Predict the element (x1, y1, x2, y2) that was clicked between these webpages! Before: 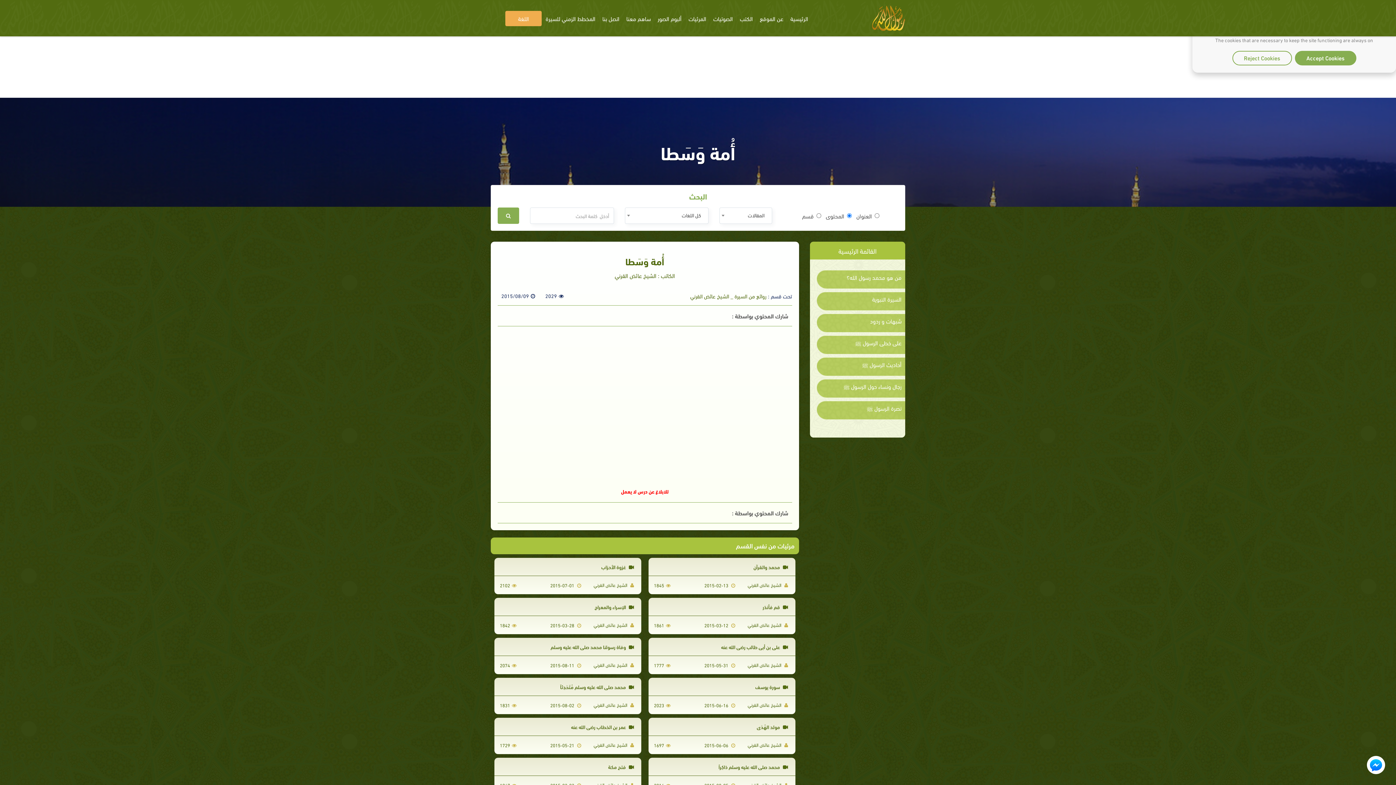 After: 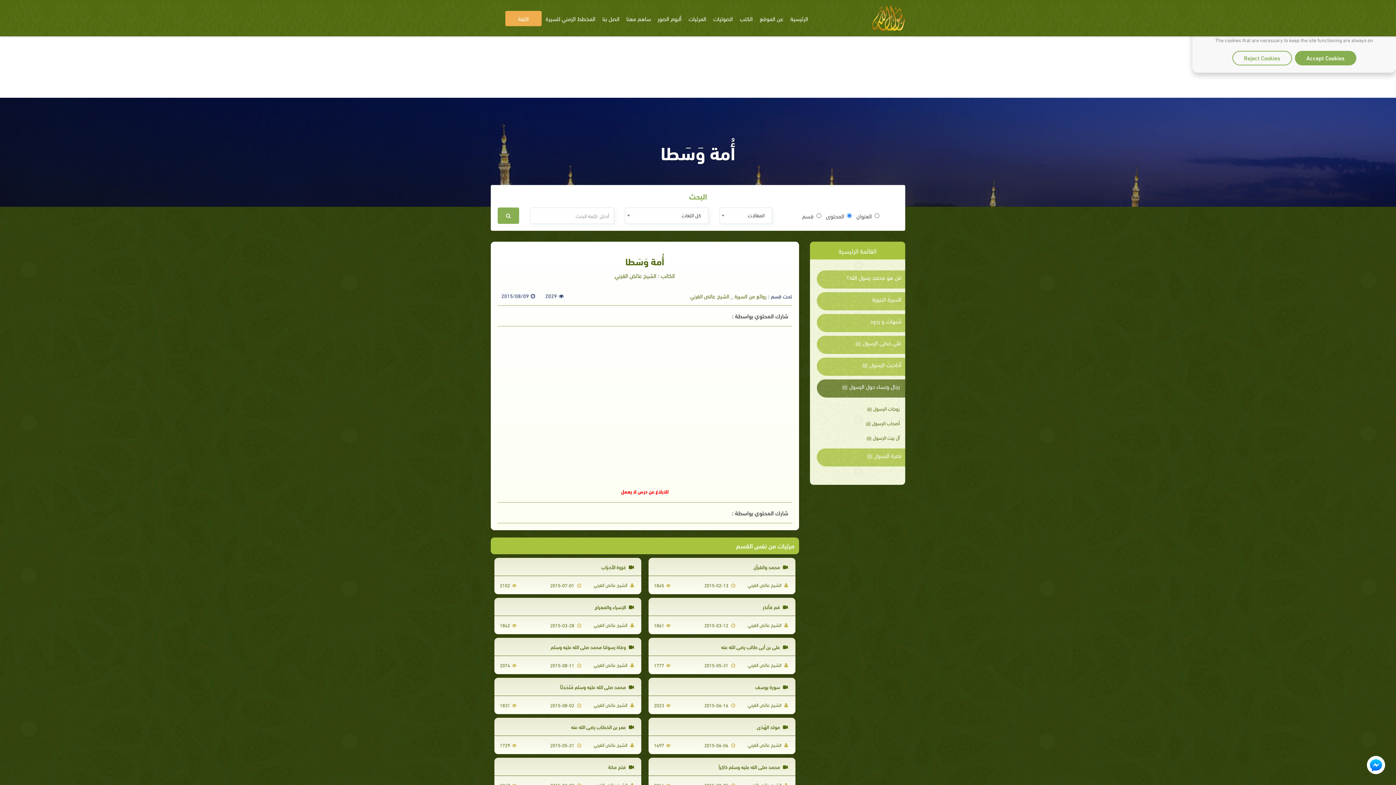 Action: bbox: (820, 383, 901, 389) label: رجال ونساء حول الرسول ﷺ